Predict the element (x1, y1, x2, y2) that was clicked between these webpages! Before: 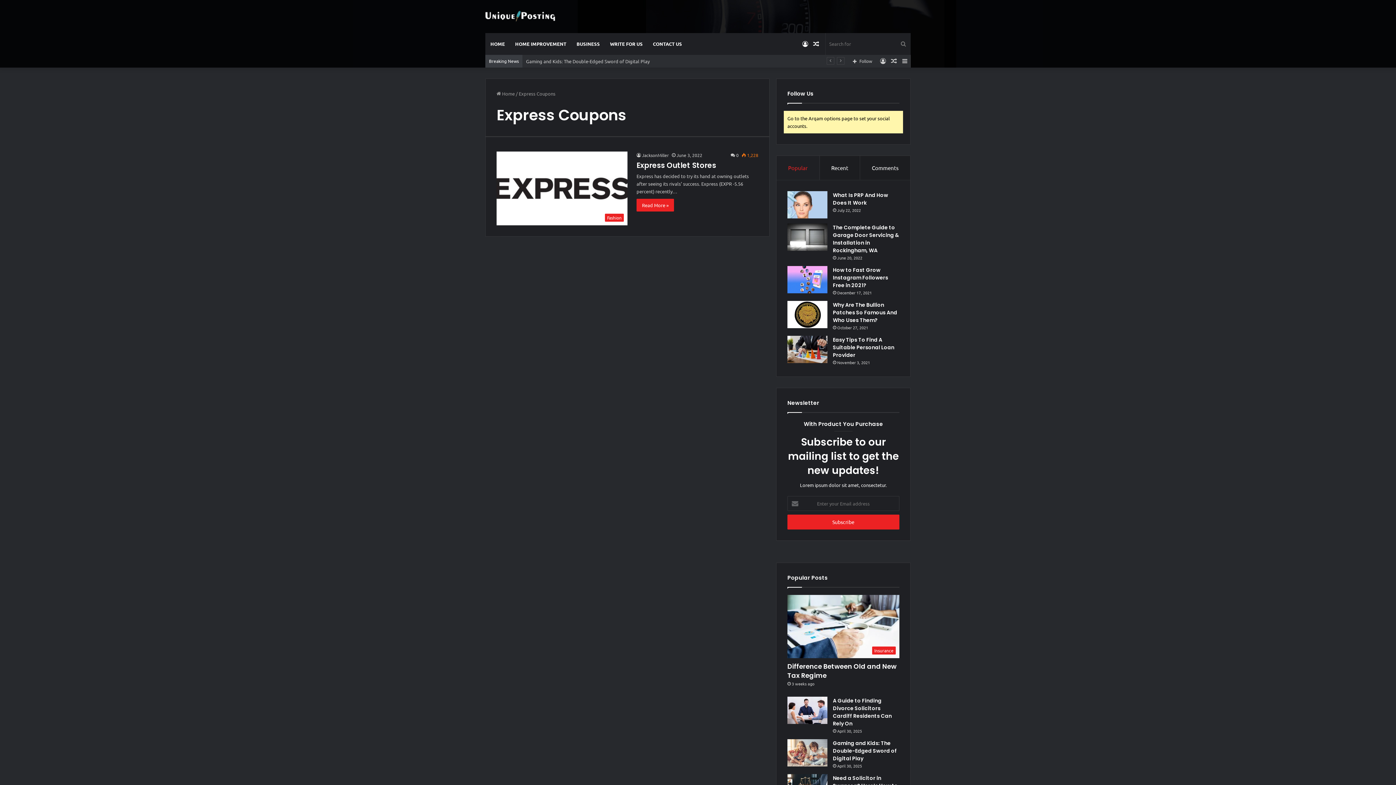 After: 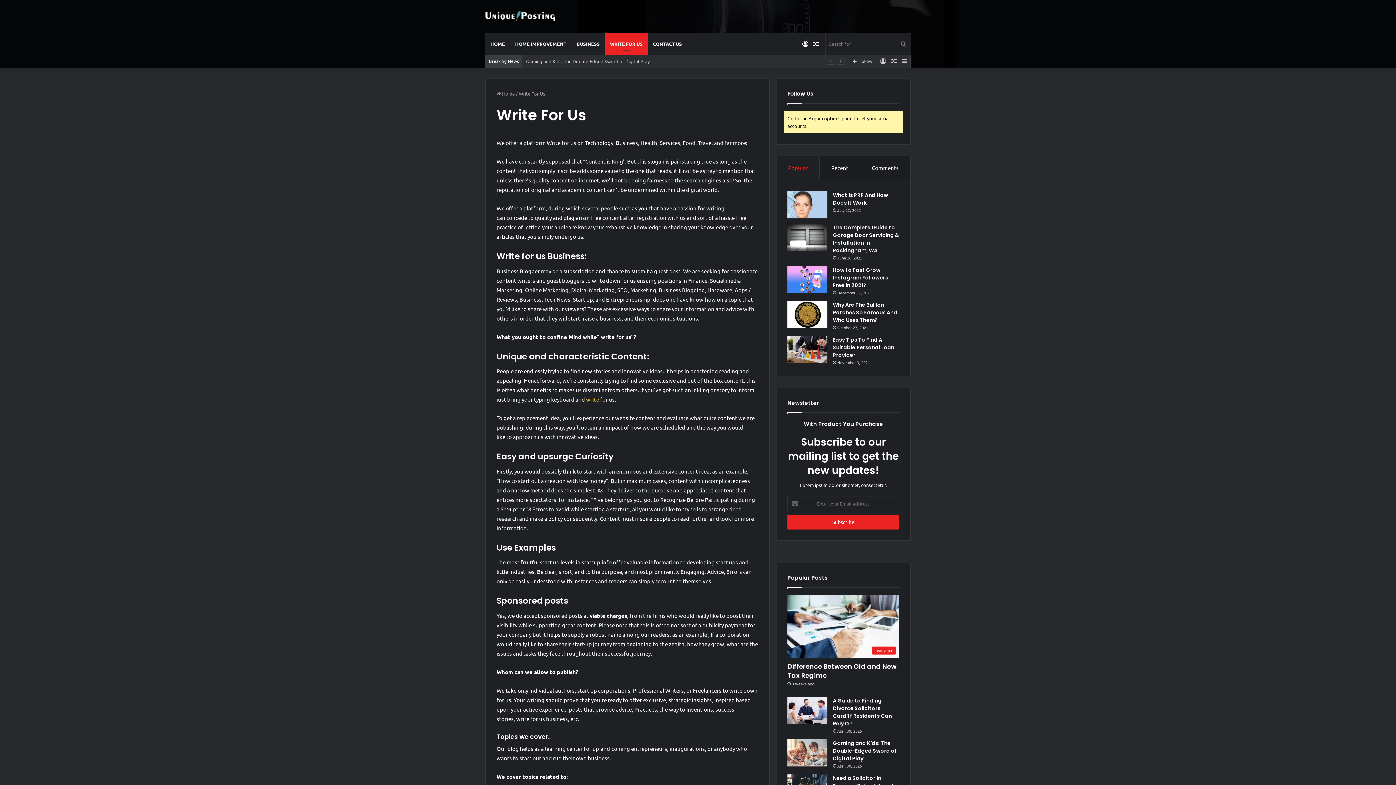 Action: bbox: (605, 33, 648, 54) label: WRITE FOR US